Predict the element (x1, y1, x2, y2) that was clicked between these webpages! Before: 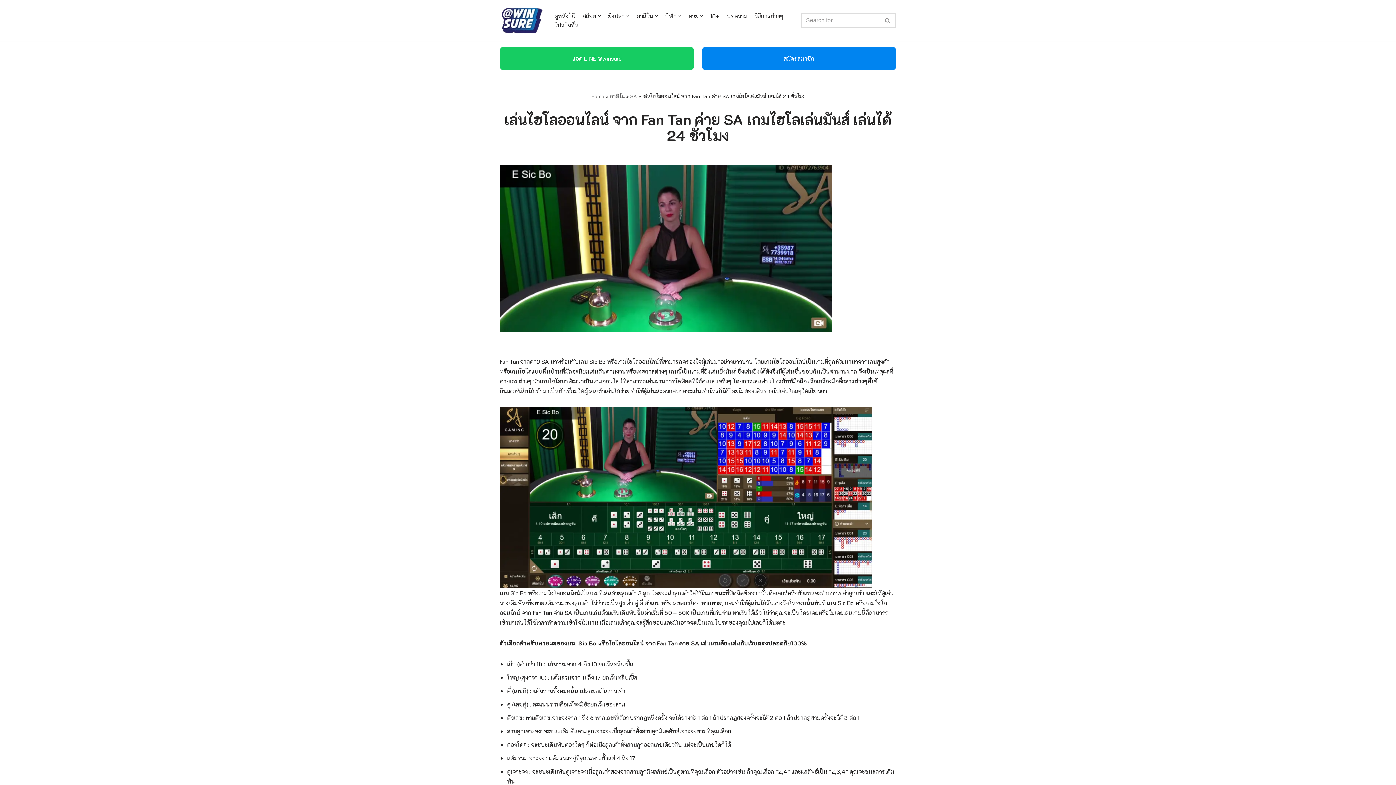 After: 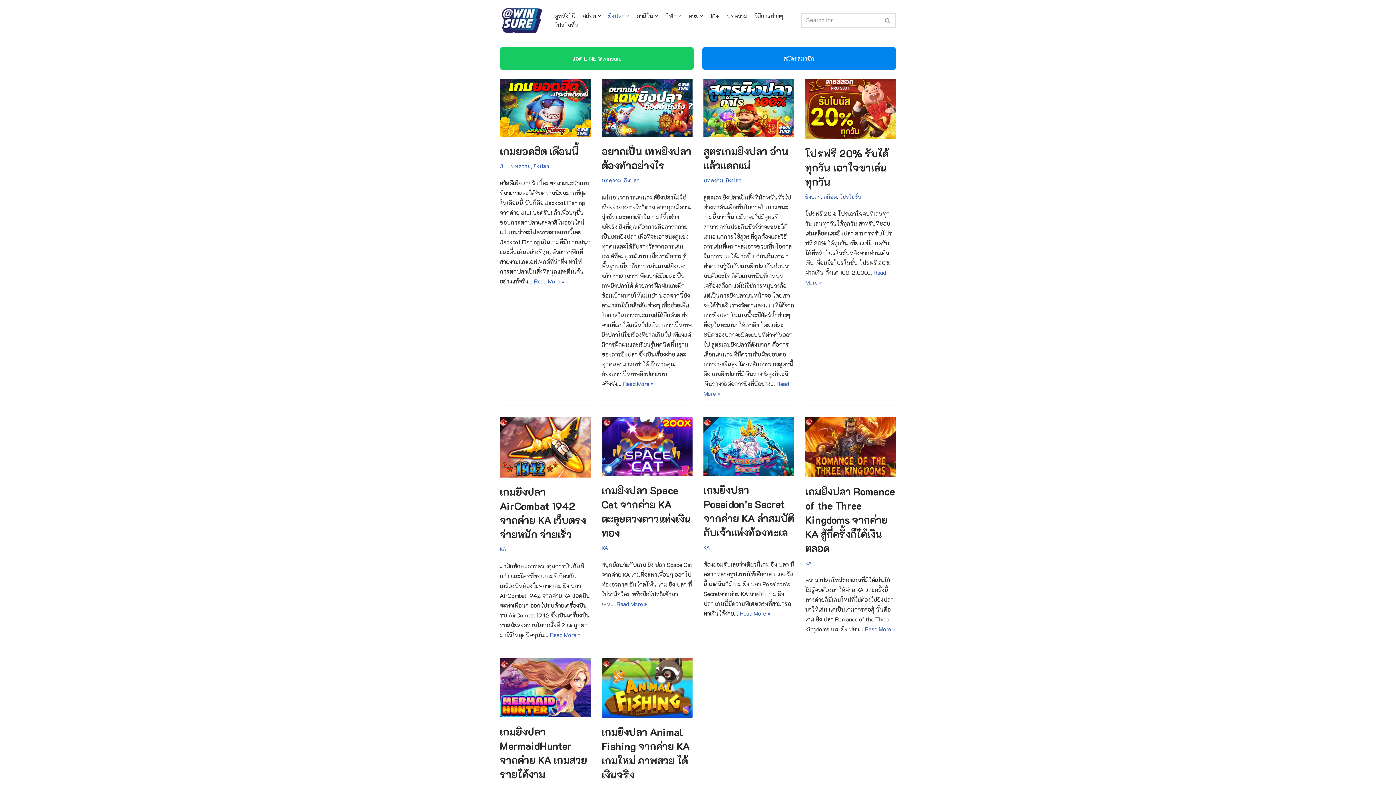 Action: label: ยิงปลา bbox: (608, 11, 629, 20)